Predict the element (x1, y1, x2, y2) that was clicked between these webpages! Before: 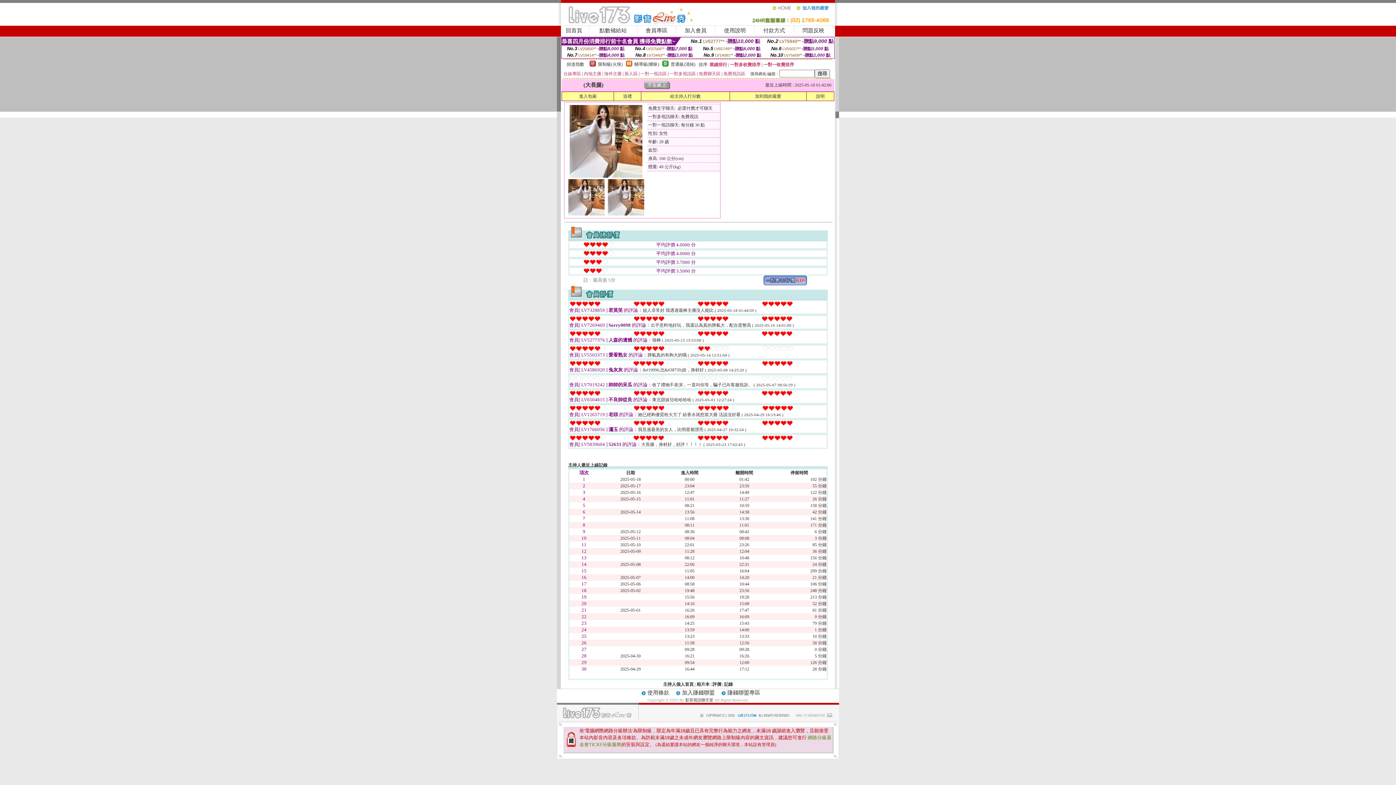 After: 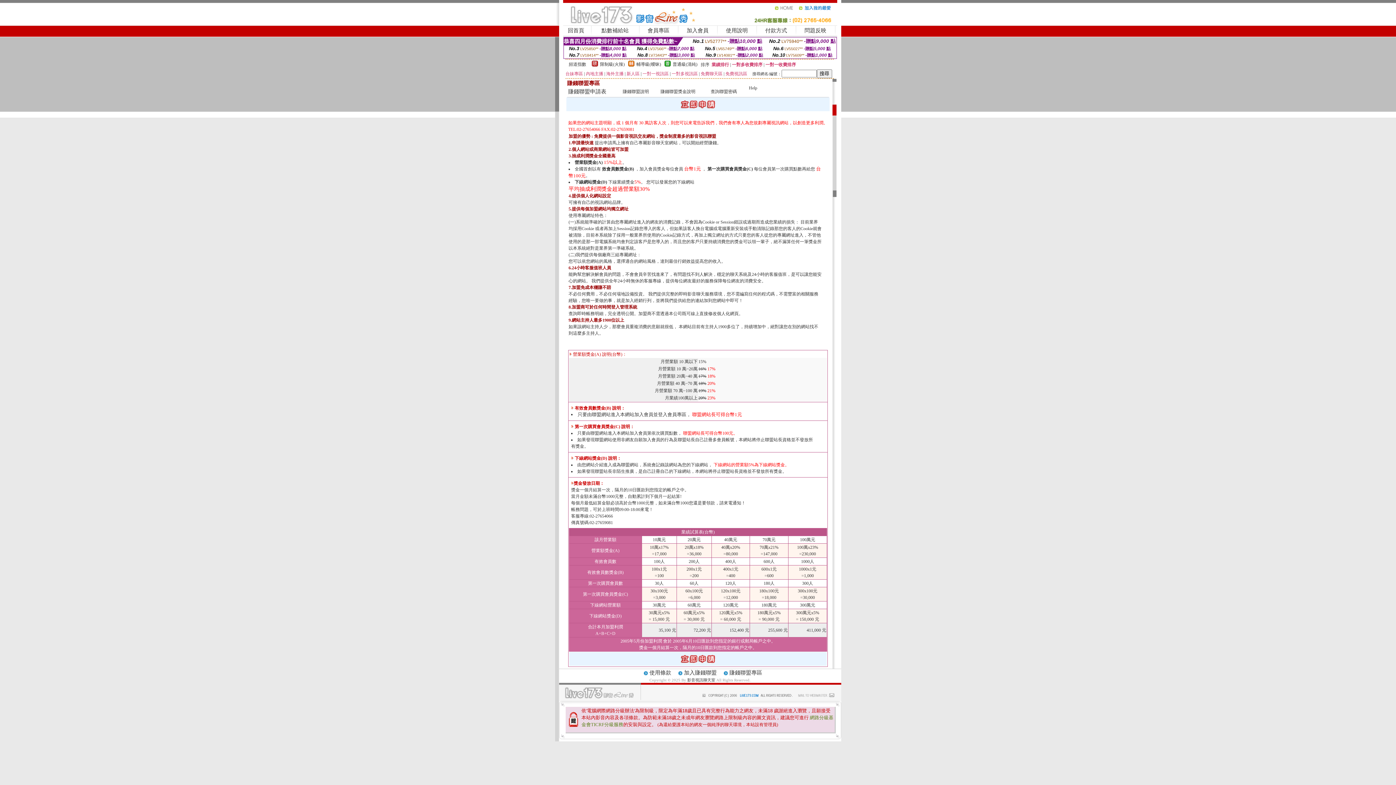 Action: bbox: (682, 690, 714, 696) label: 加入賺錢聯盟